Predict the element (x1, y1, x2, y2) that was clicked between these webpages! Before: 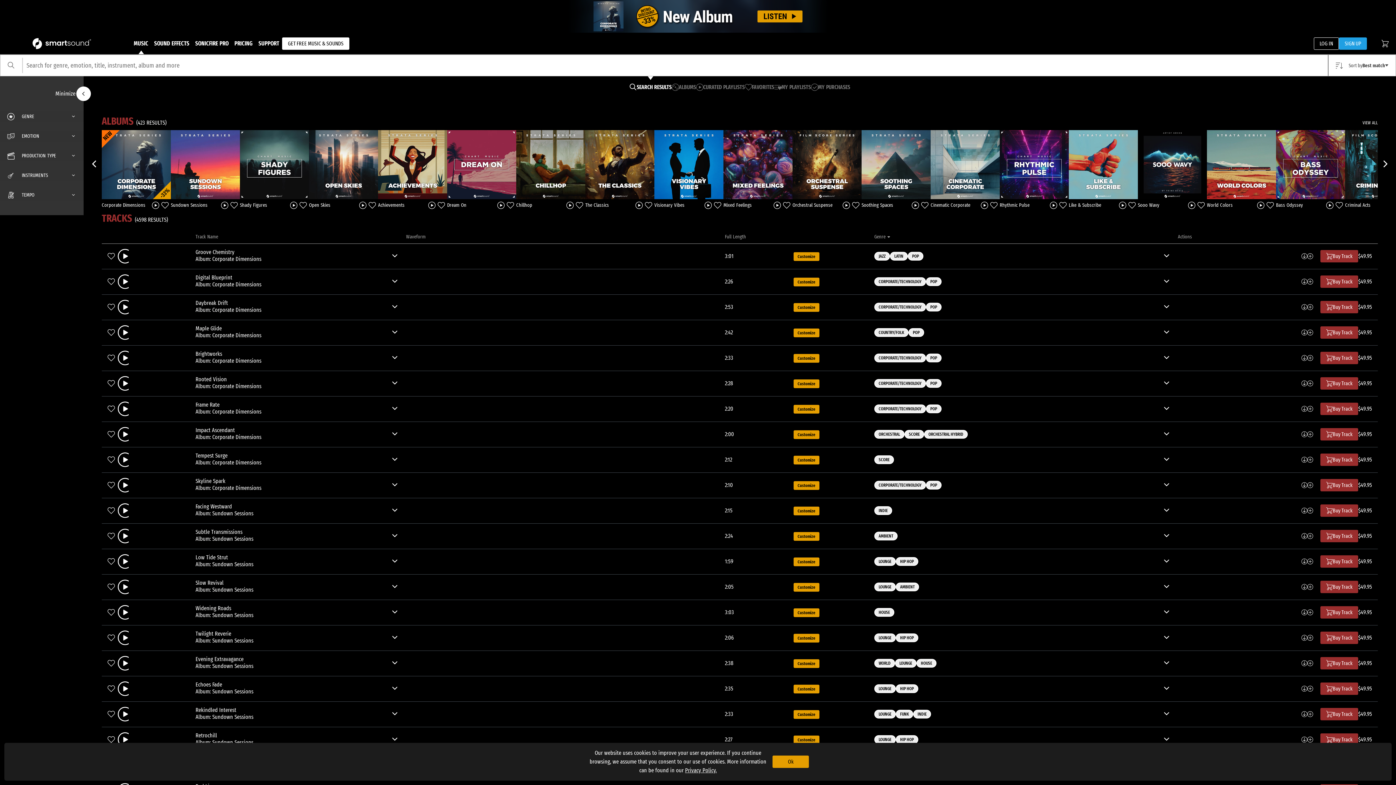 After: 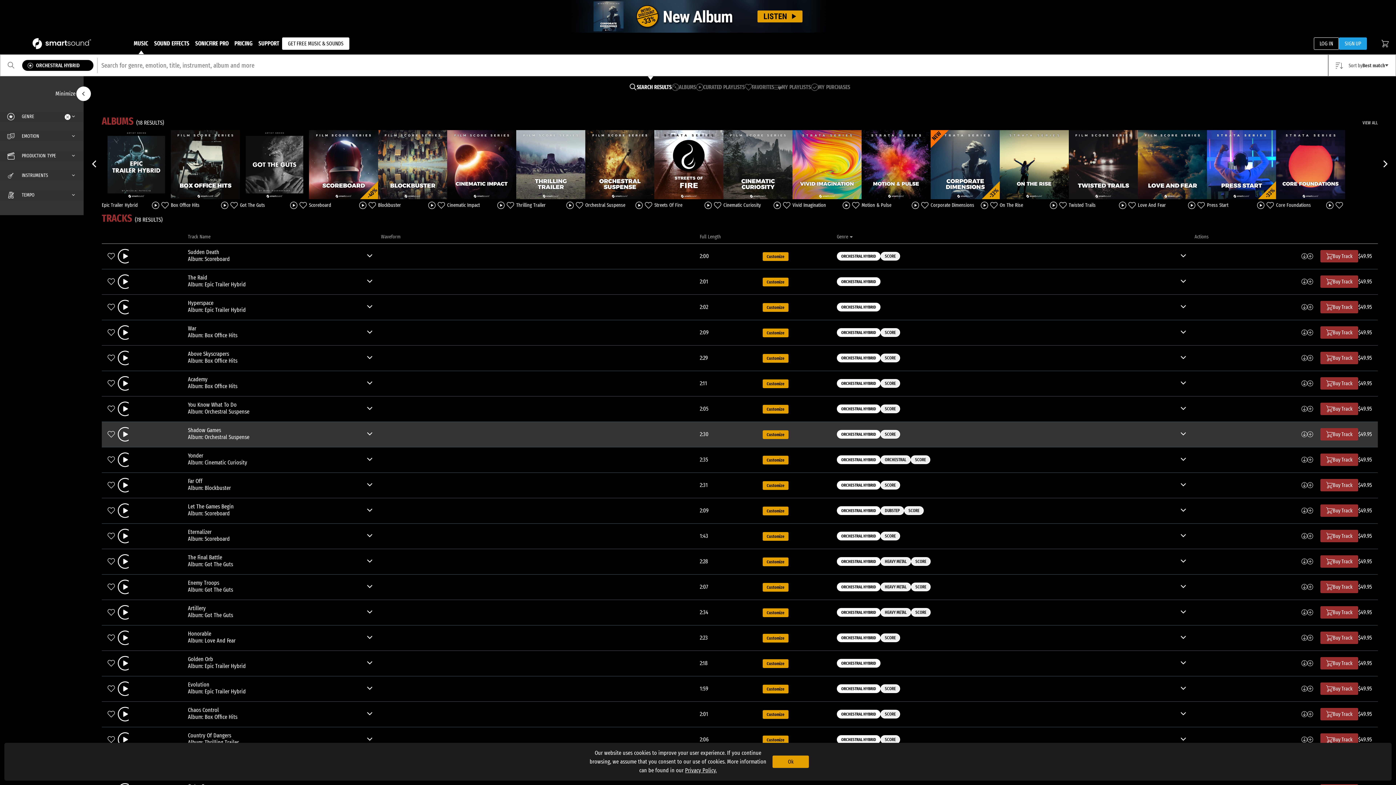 Action: label: ORCHESTRAL HYBRID bbox: (924, 430, 968, 438)